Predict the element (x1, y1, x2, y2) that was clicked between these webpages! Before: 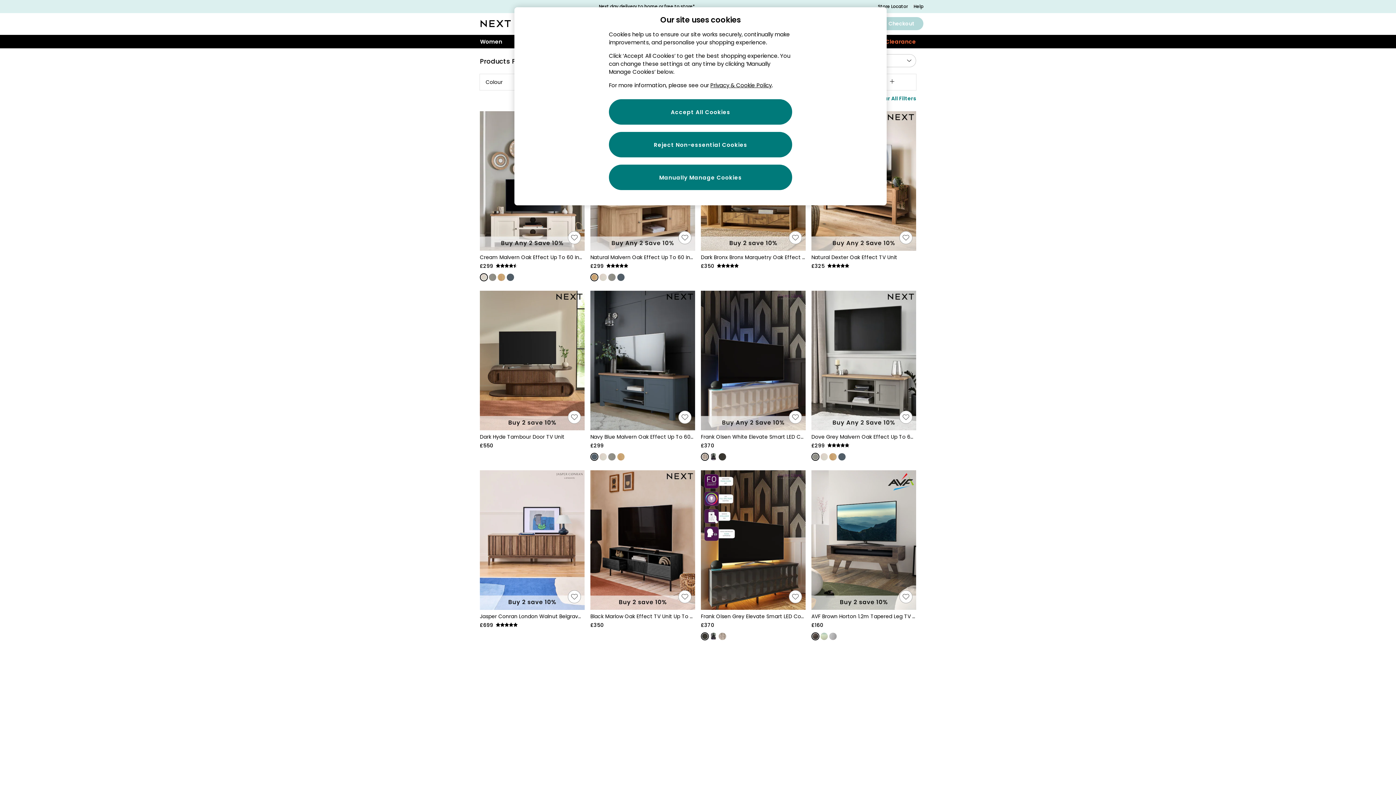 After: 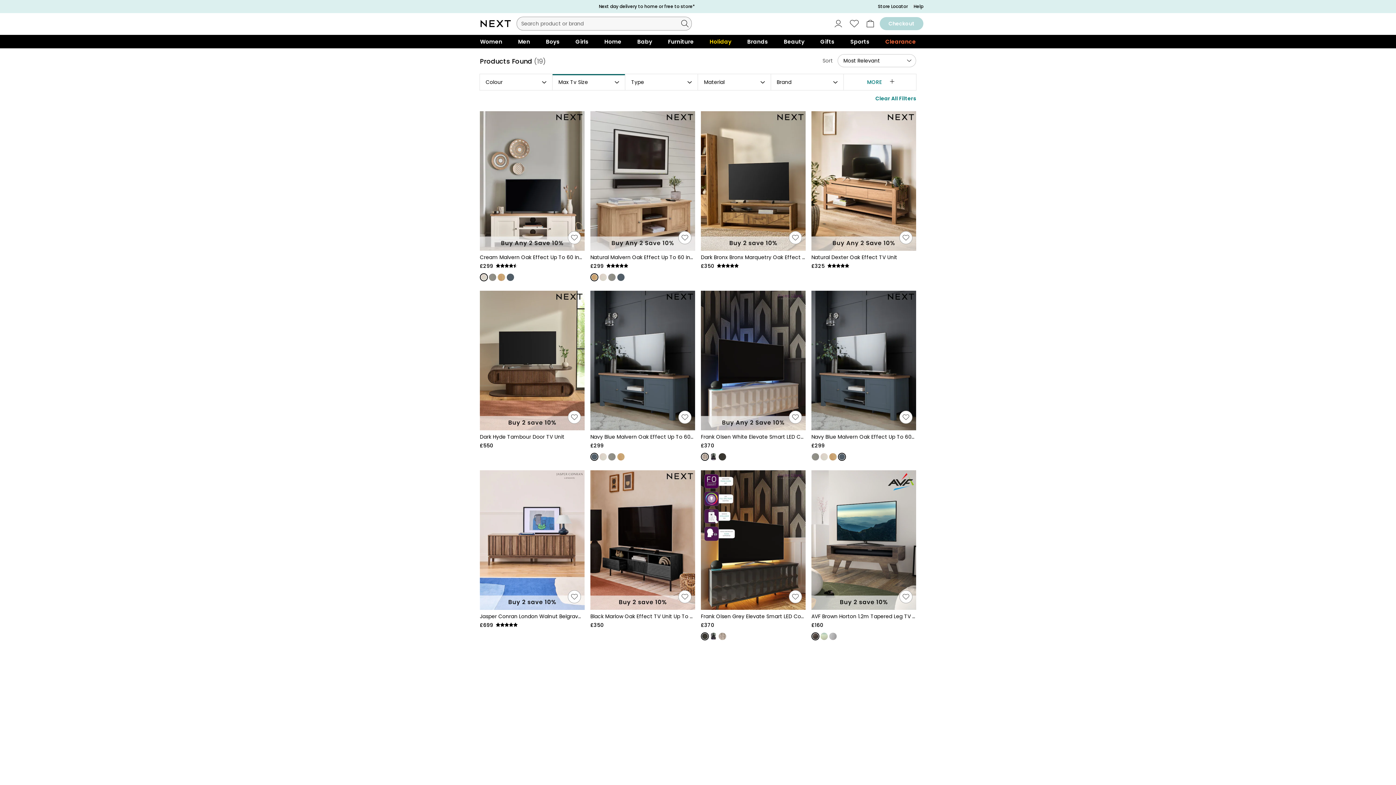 Action: bbox: (838, 453, 845, 460)